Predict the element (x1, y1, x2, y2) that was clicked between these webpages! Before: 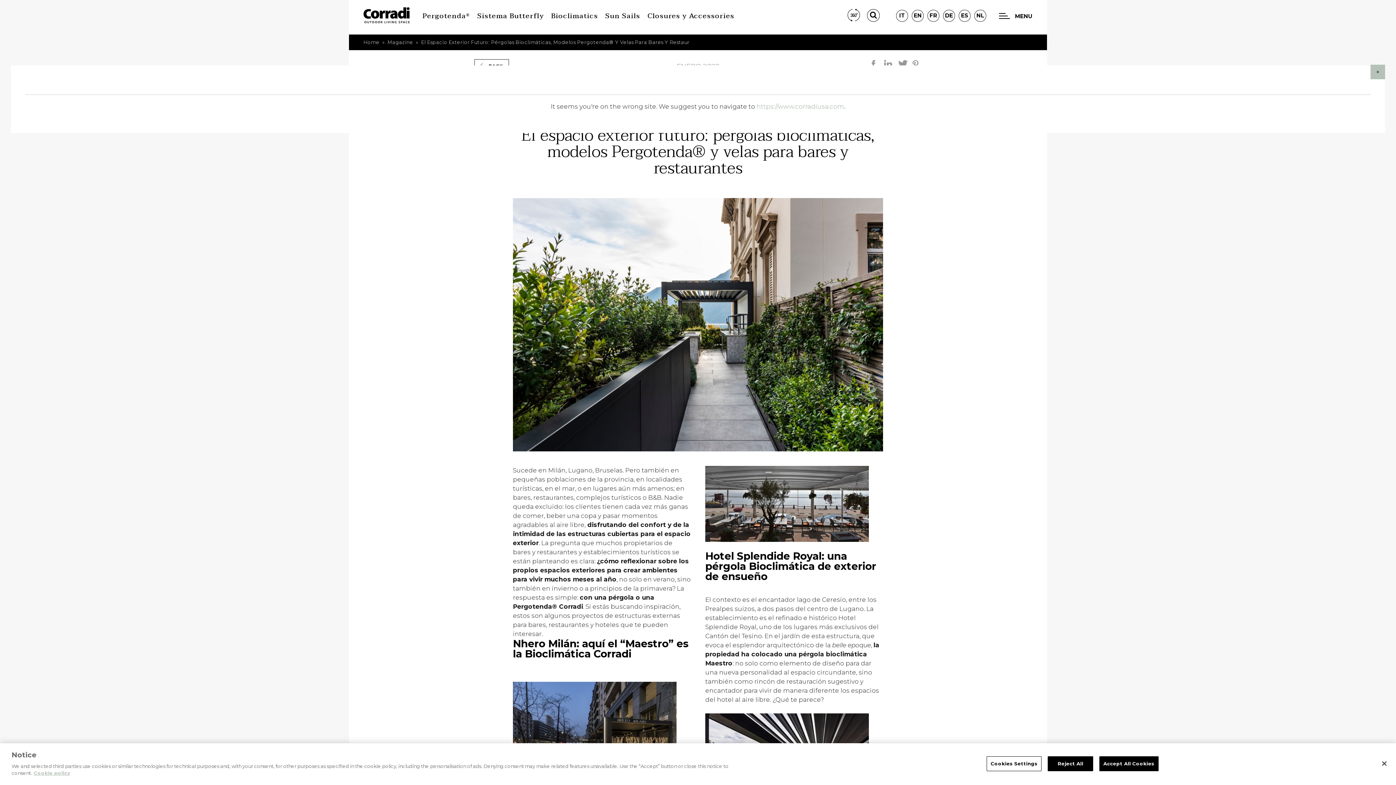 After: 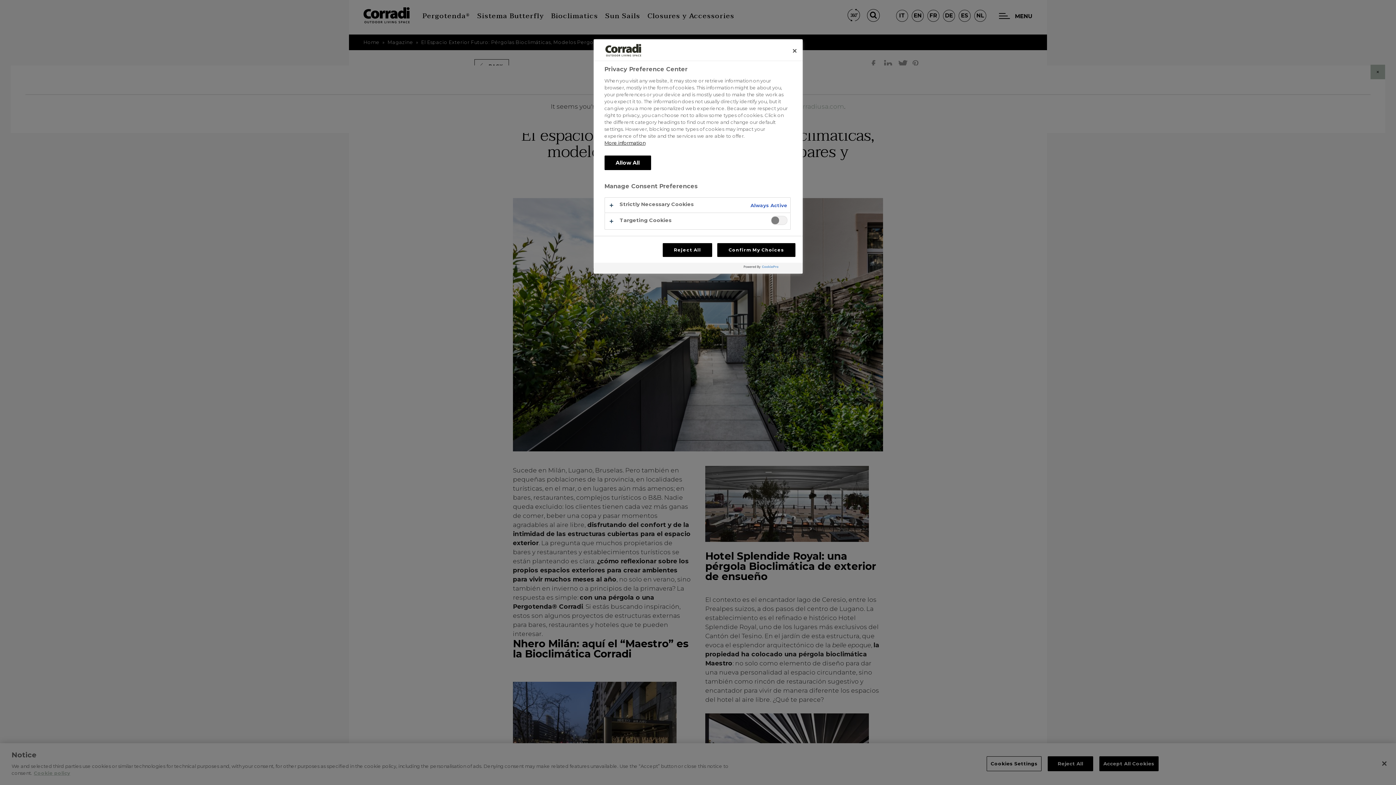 Action: label: Cookies Settings bbox: (986, 756, 1041, 771)